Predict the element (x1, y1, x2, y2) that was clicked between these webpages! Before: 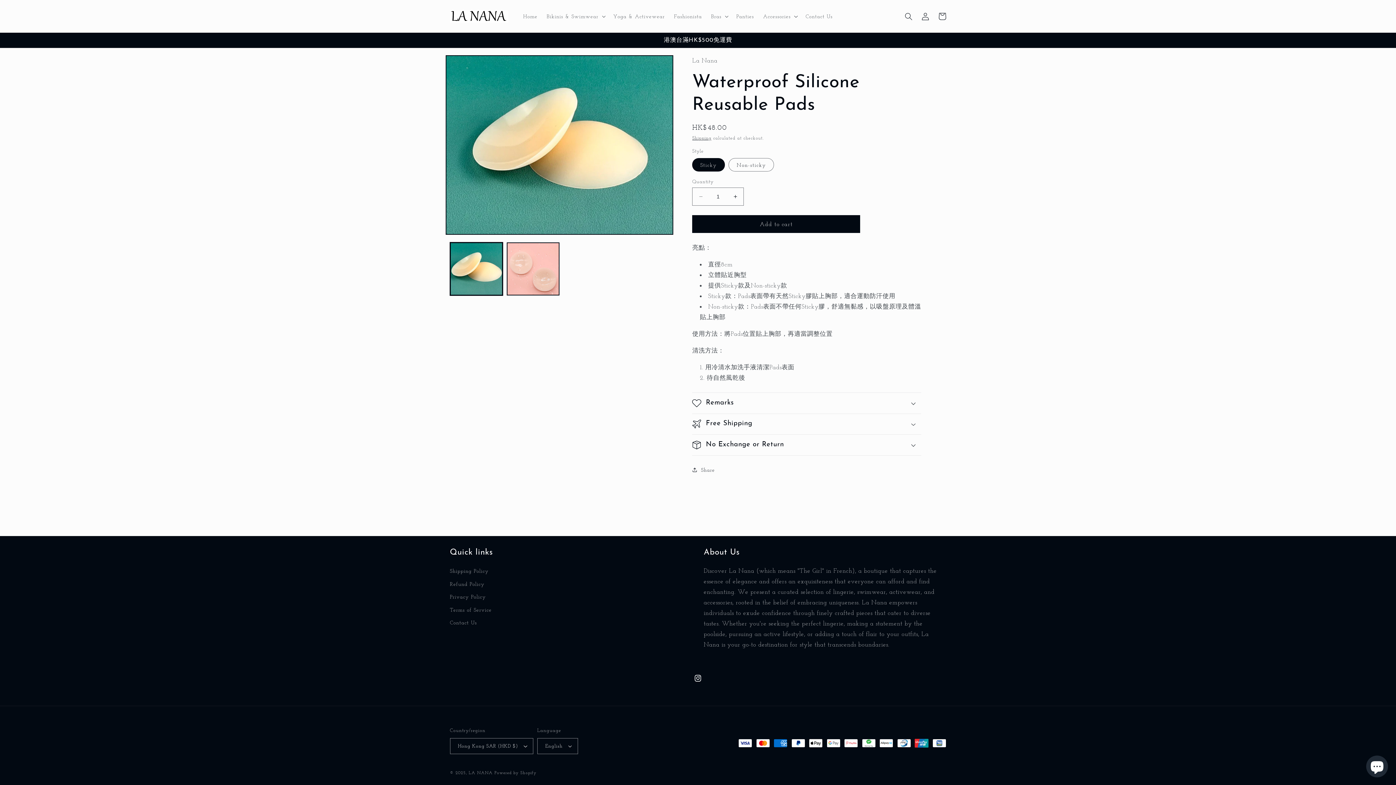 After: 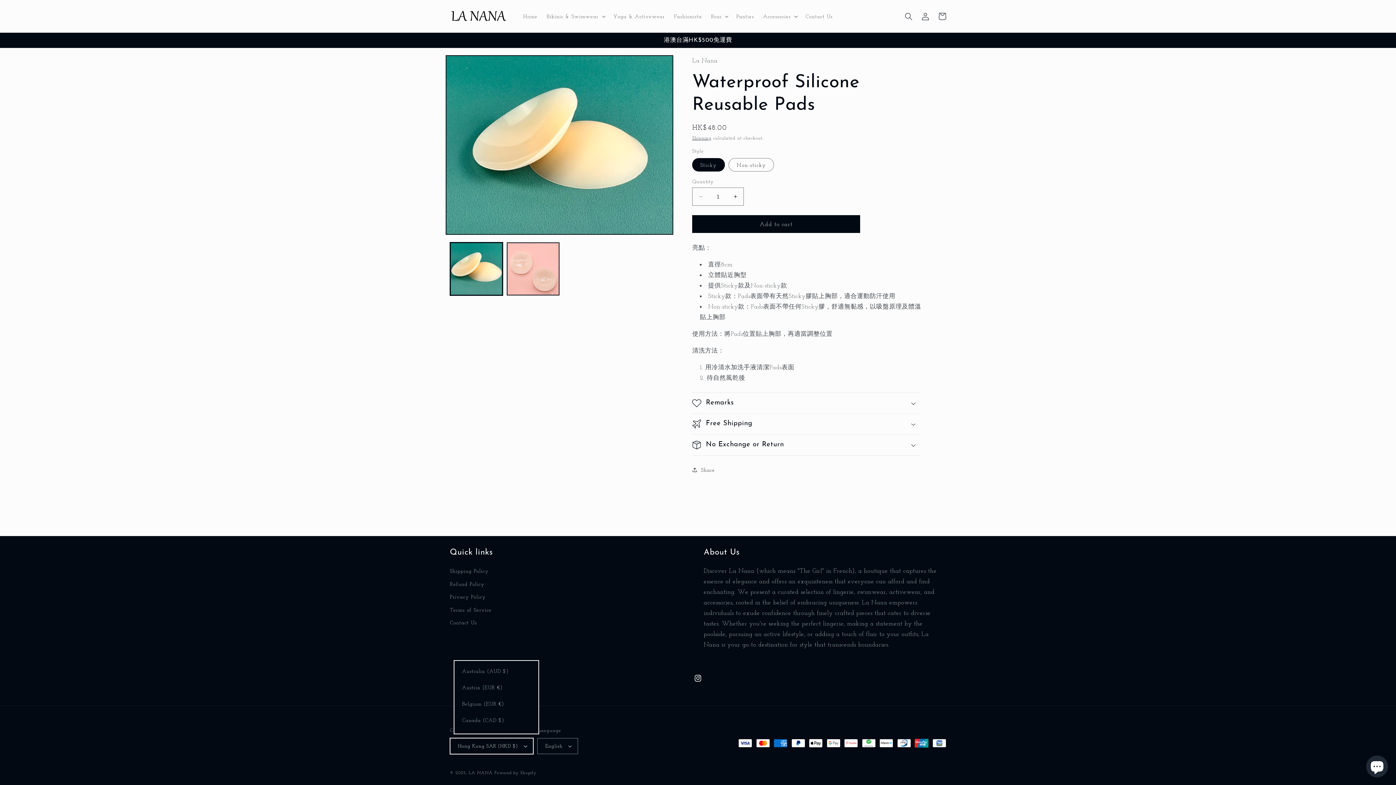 Action: label: Hong Kong SAR (HKD $) bbox: (450, 738, 533, 754)